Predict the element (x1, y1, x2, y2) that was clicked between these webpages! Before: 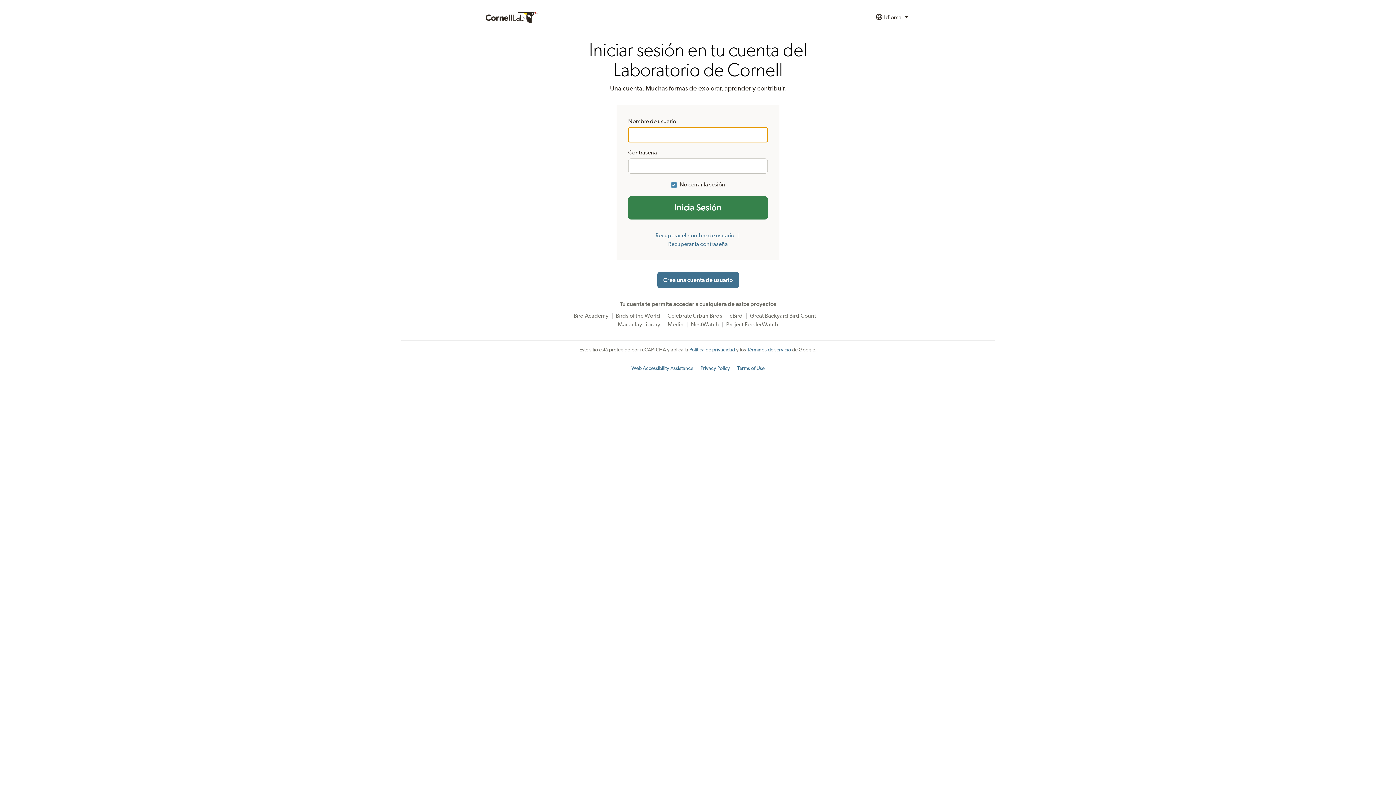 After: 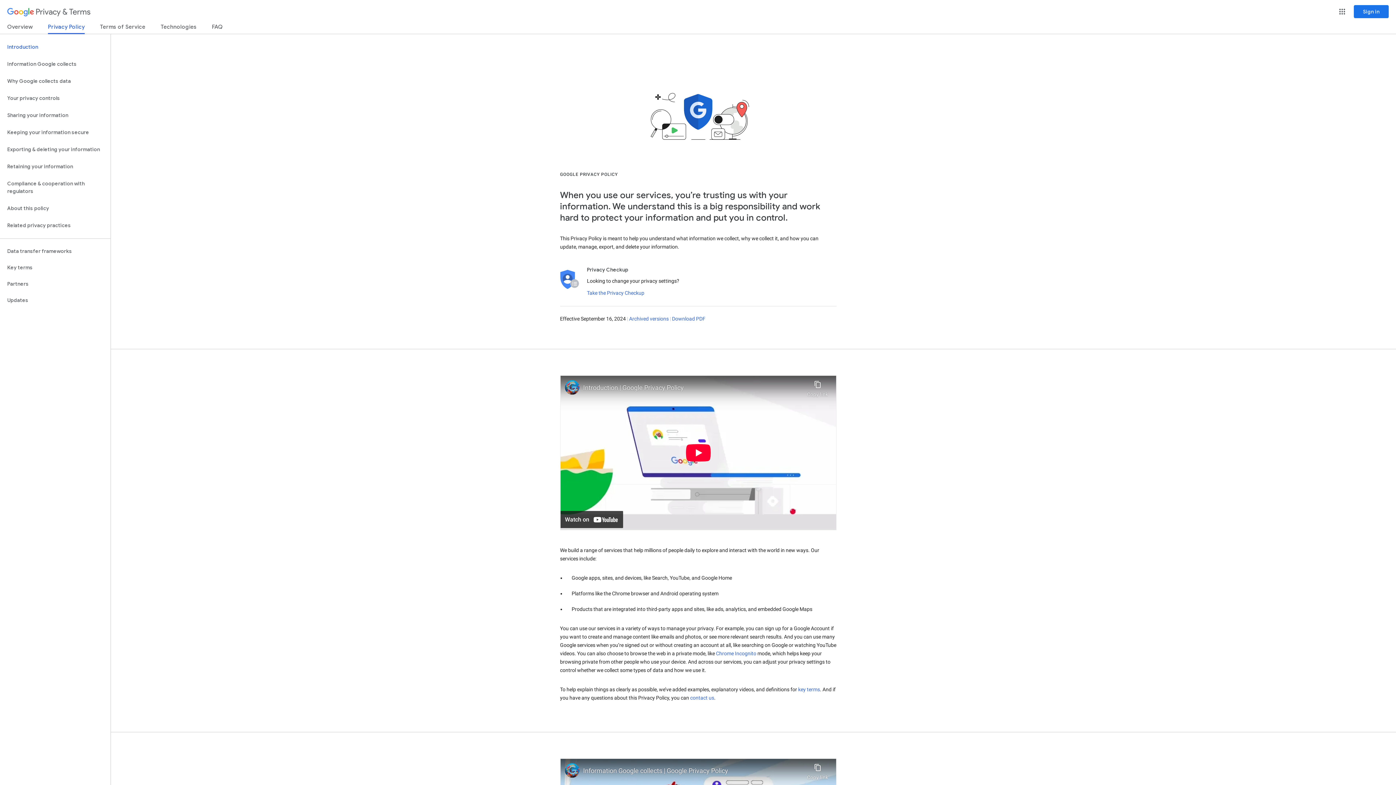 Action: bbox: (689, 347, 735, 352) label: Política de privacidad